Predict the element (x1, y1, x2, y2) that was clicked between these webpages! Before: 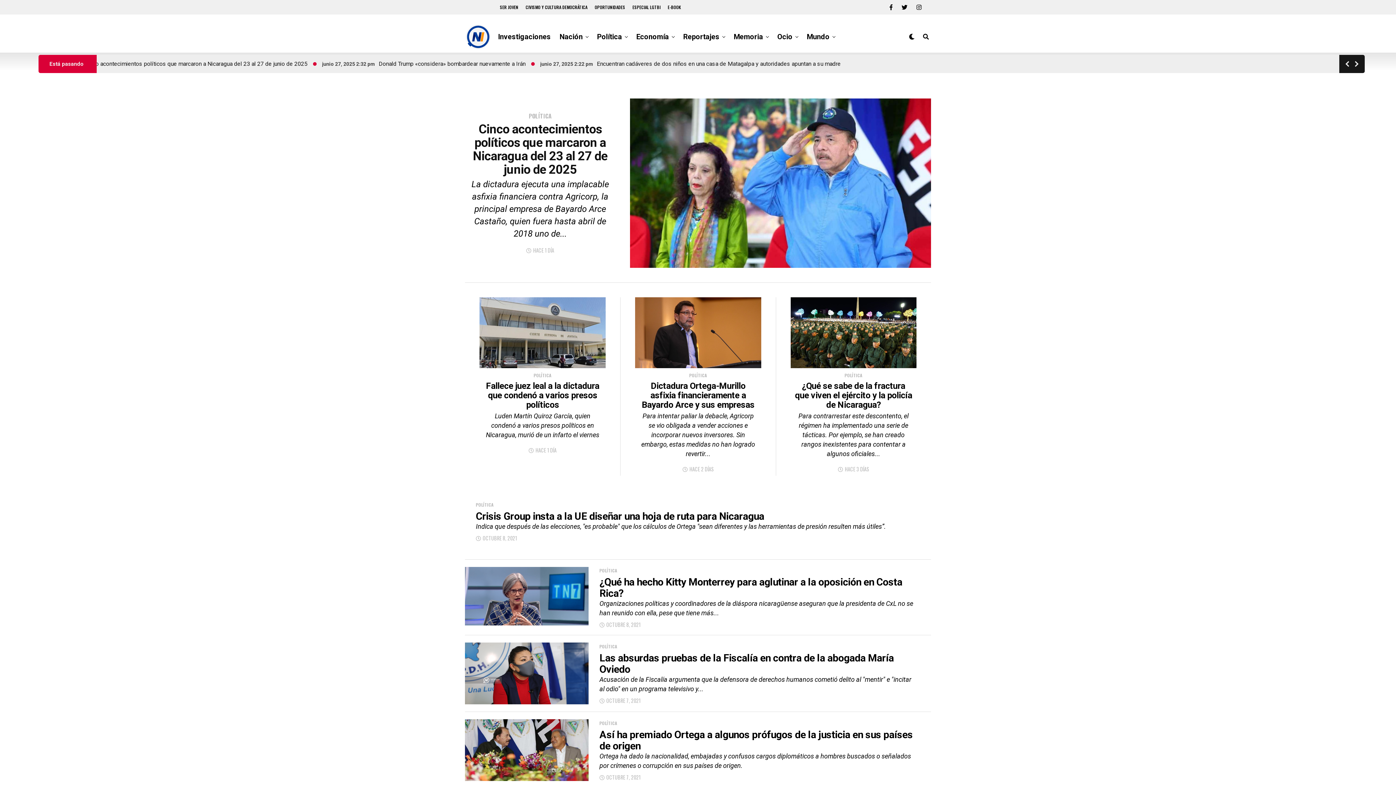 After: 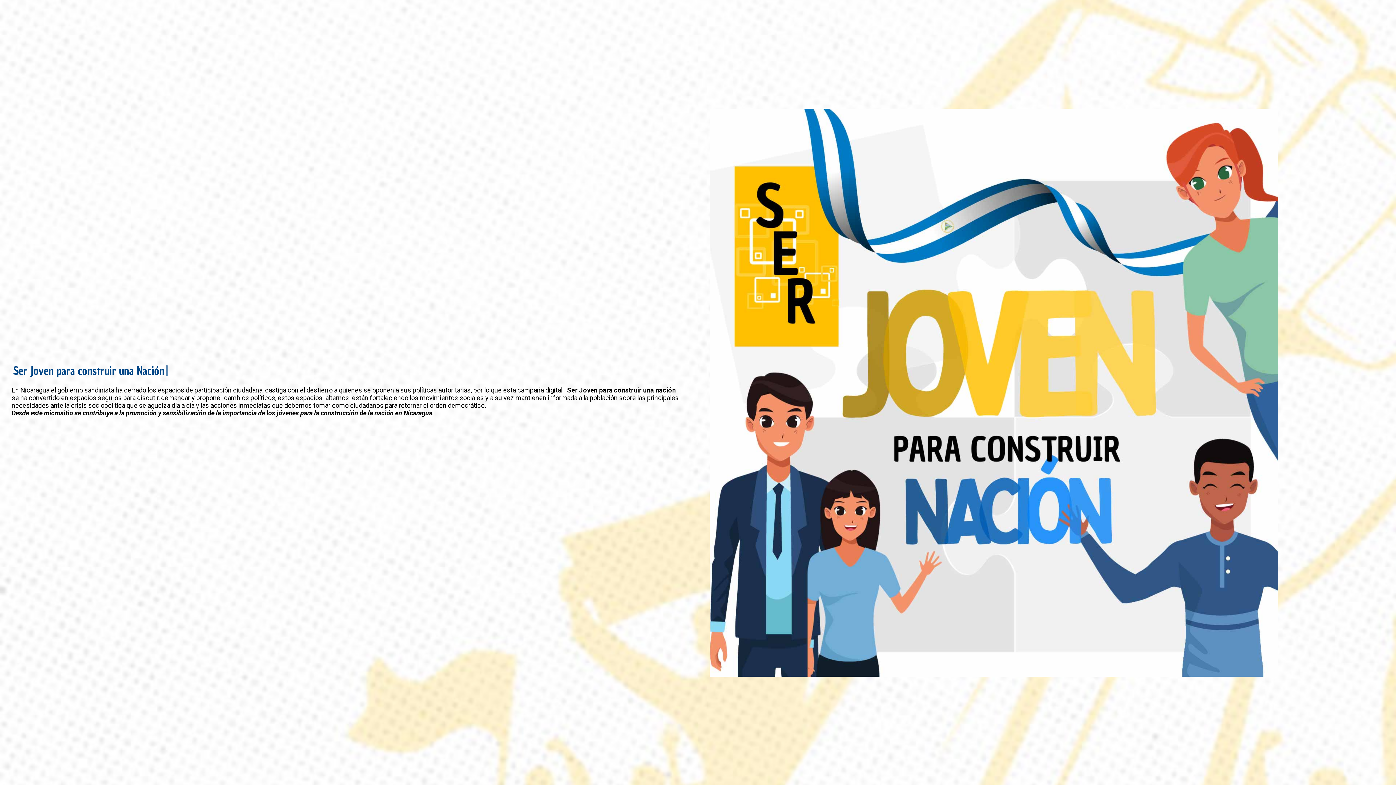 Action: label: SER JOVEN bbox: (496, 0, 522, 14)